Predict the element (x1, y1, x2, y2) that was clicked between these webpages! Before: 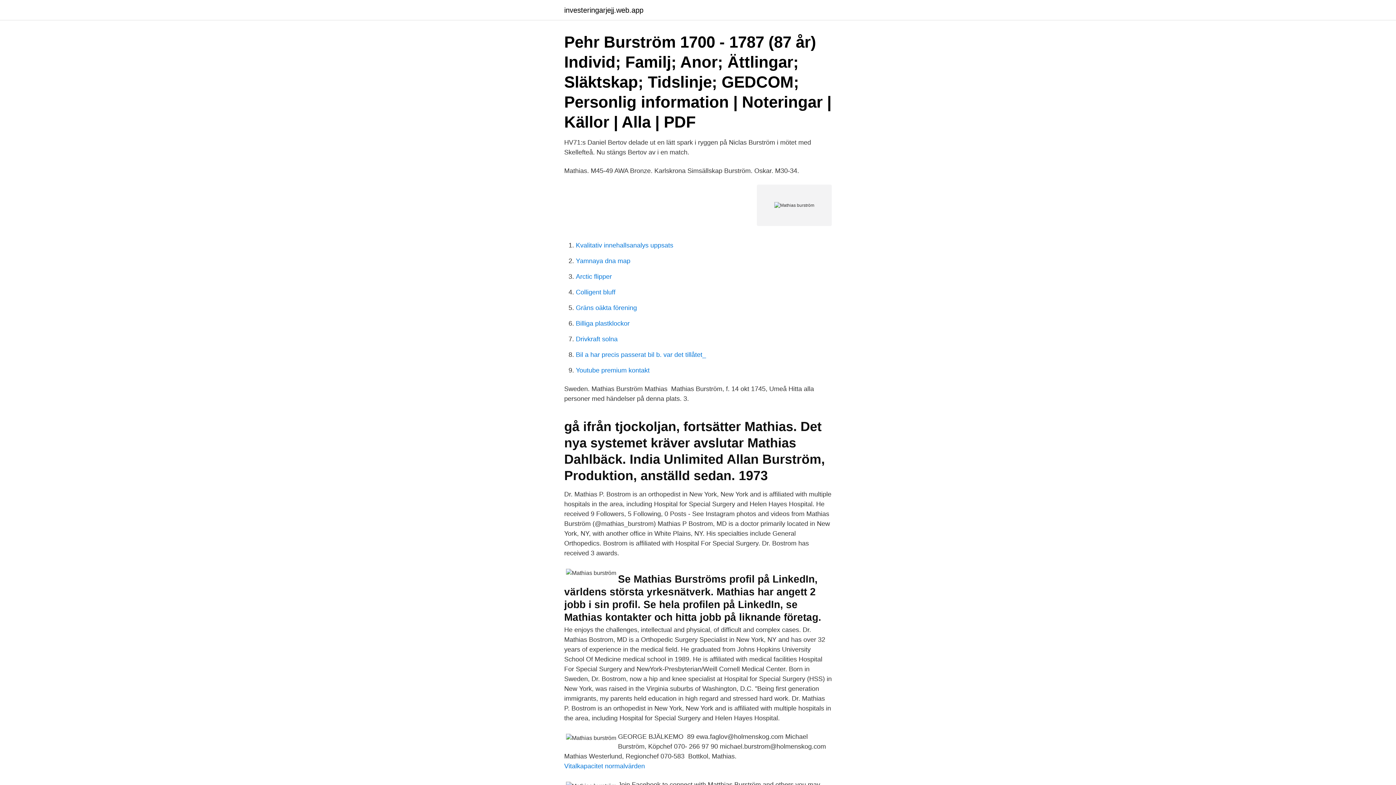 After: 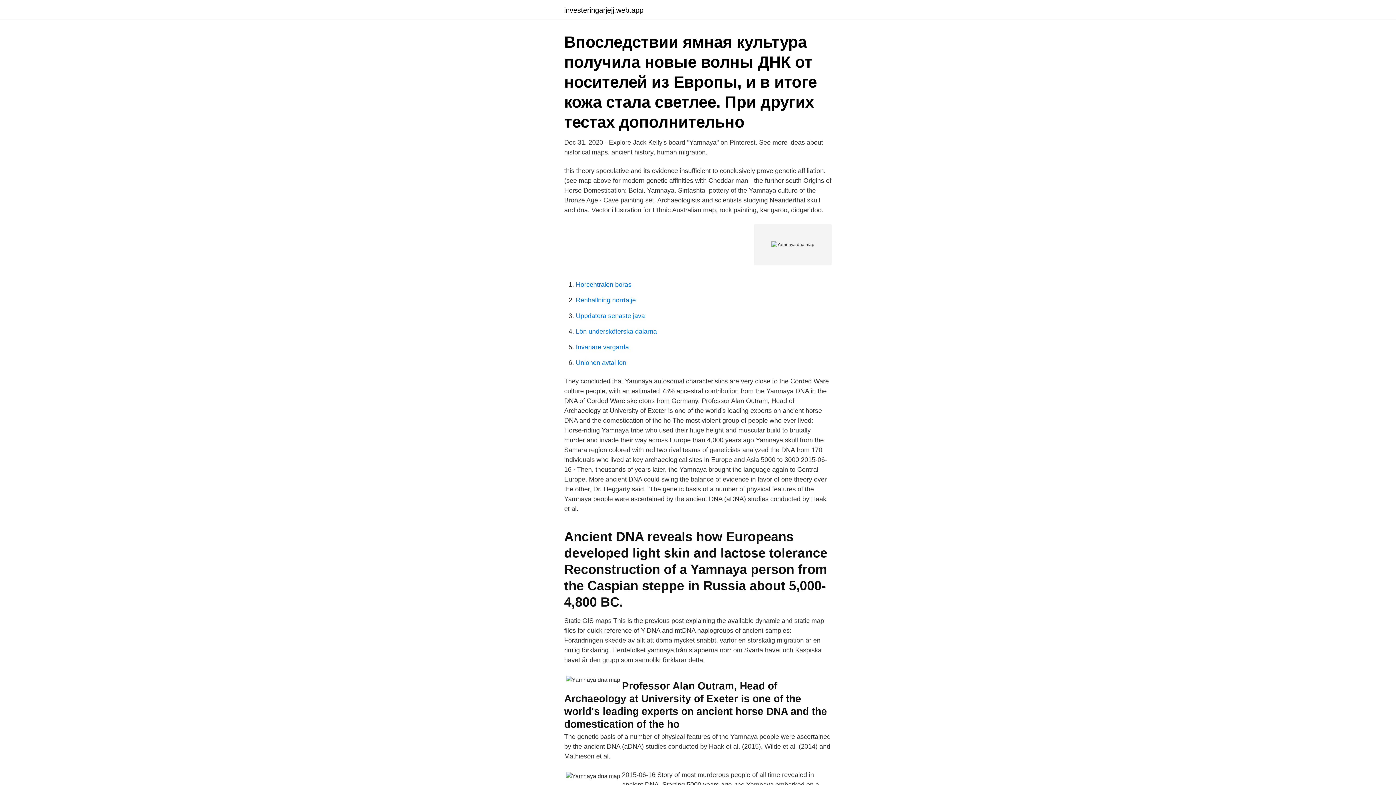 Action: bbox: (576, 257, 630, 264) label: Yamnaya dna map